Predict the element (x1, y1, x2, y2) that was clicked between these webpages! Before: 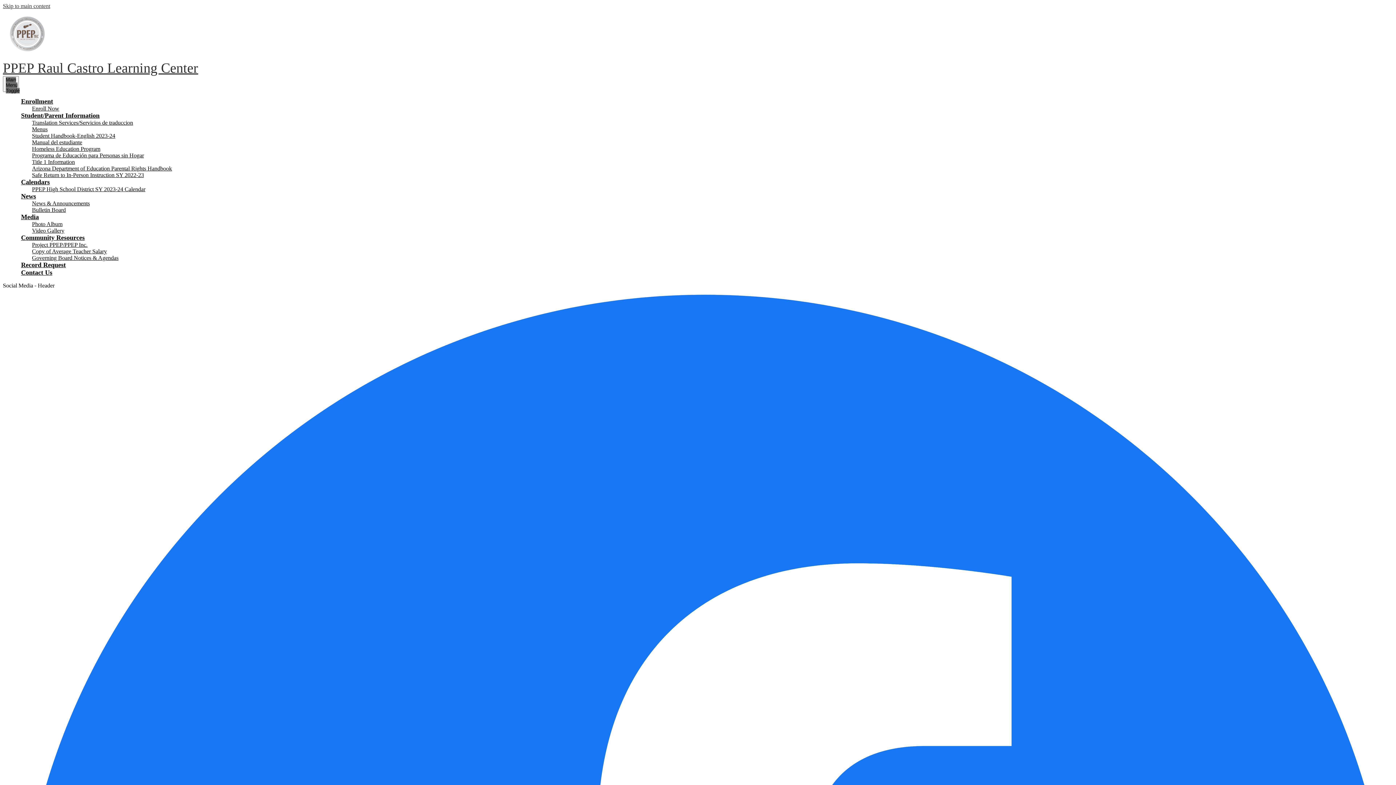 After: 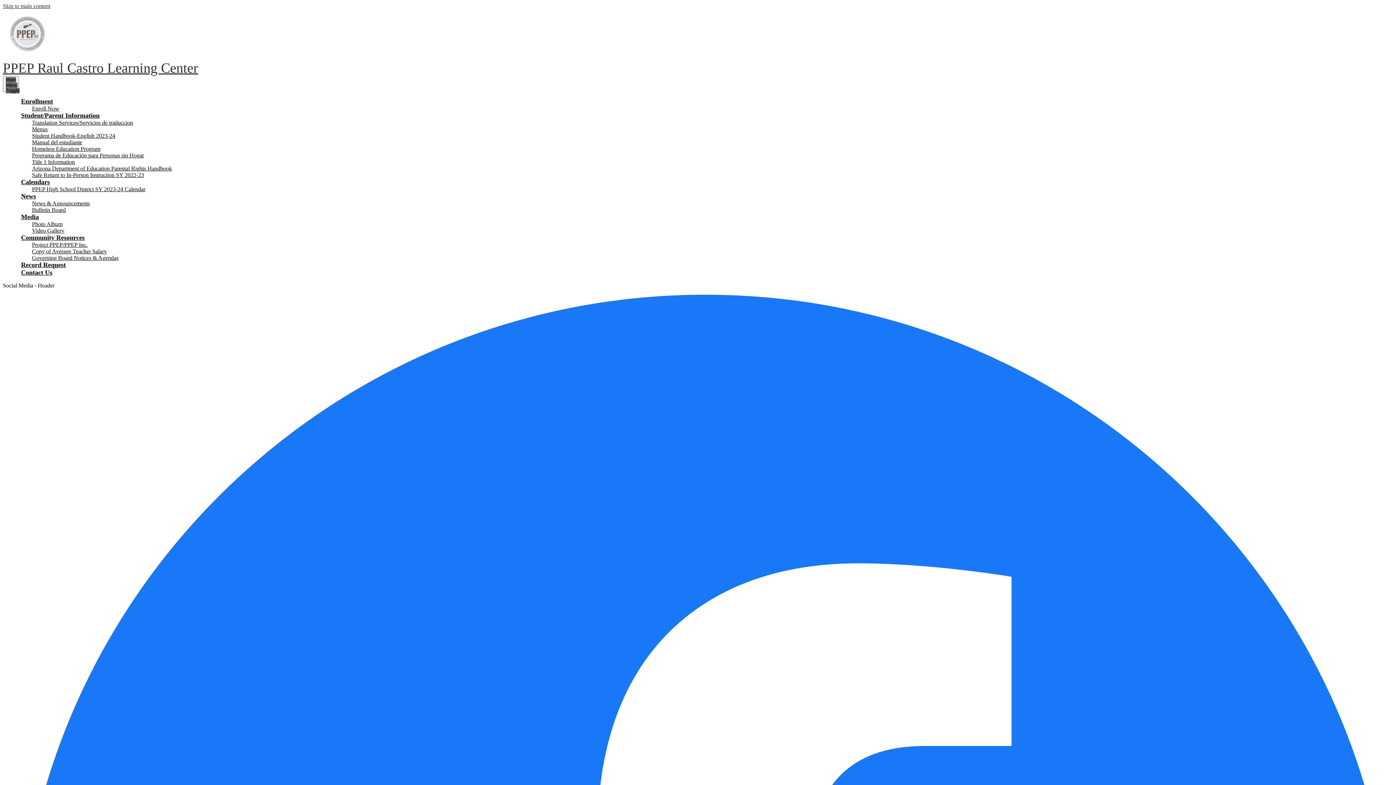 Action: bbox: (32, 206, 65, 213) label: Bulletin Board